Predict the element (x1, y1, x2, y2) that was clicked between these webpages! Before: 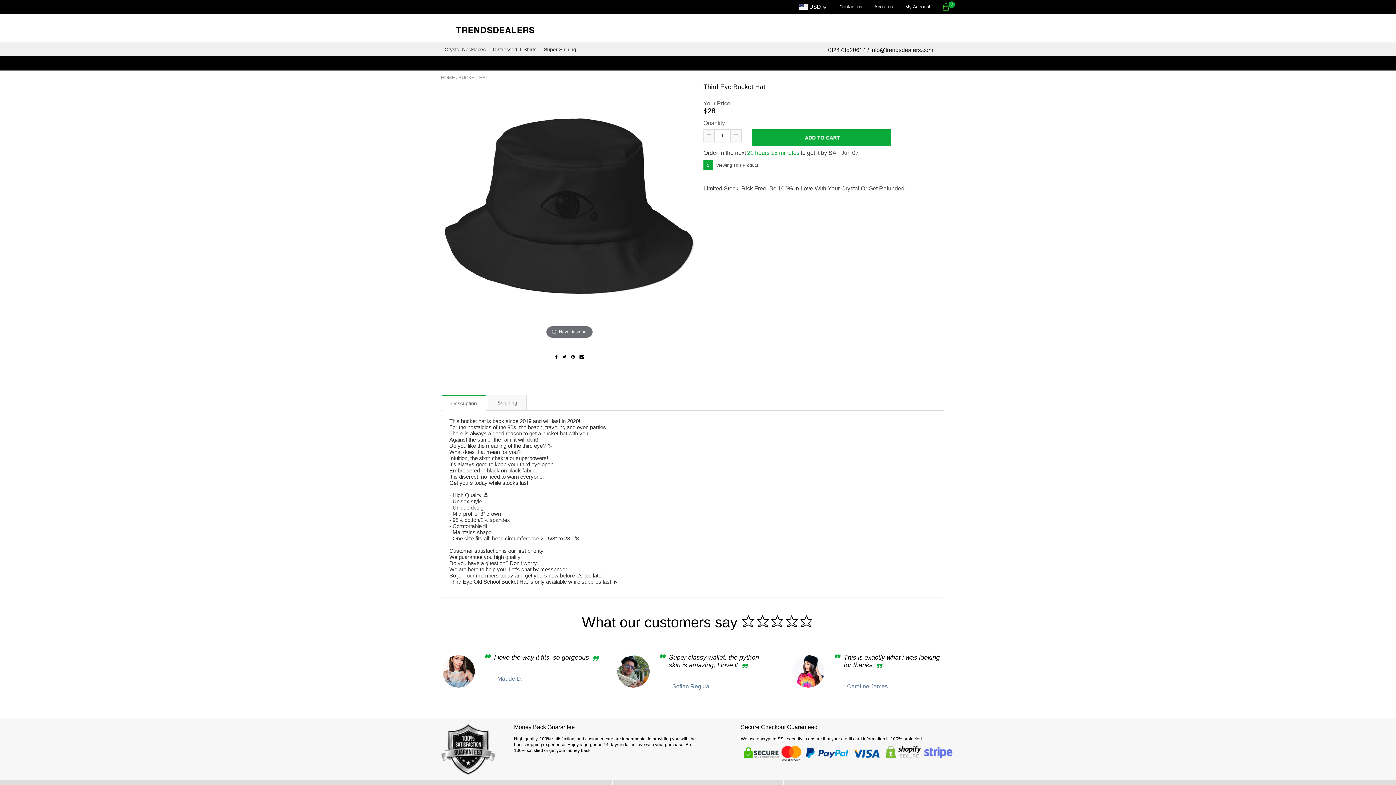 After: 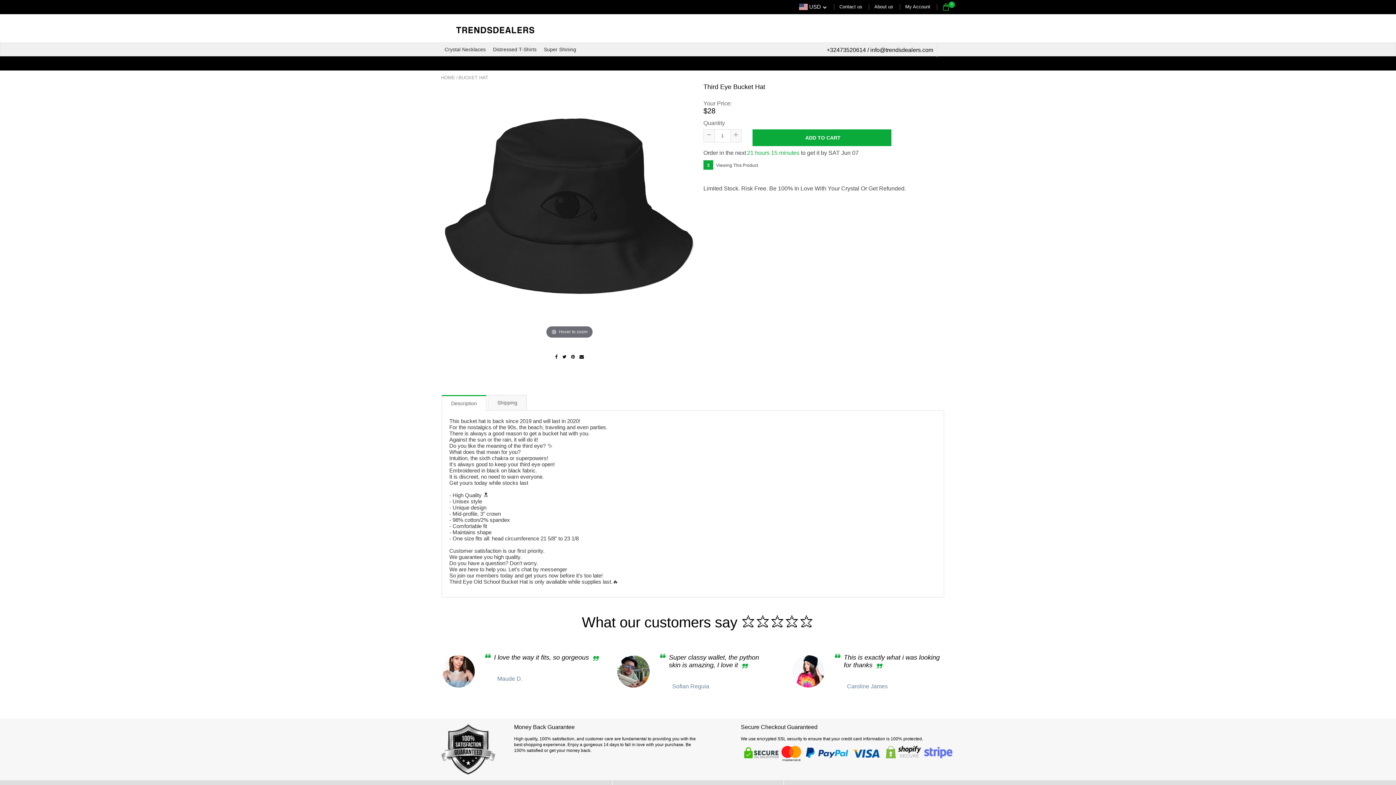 Action: bbox: (441, 395, 486, 411) label: Description